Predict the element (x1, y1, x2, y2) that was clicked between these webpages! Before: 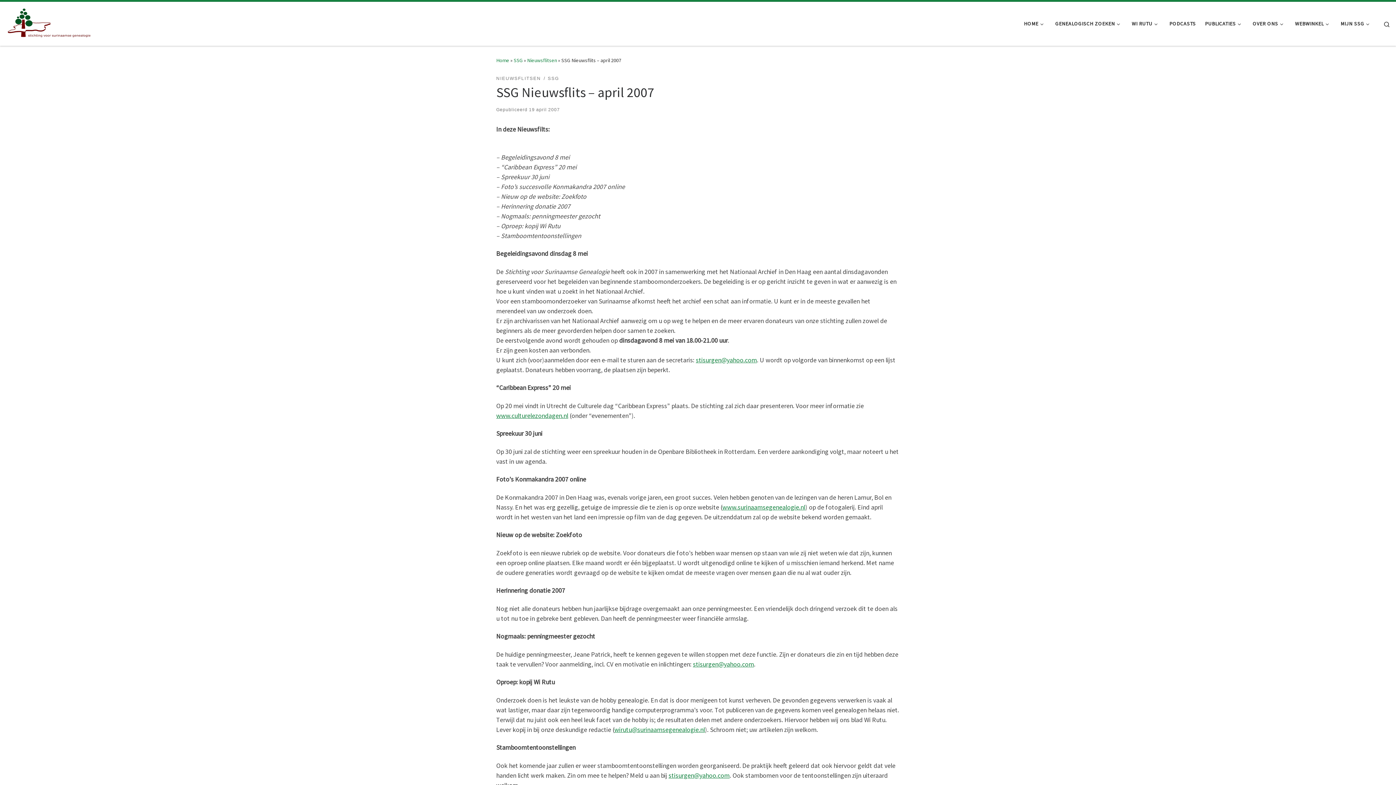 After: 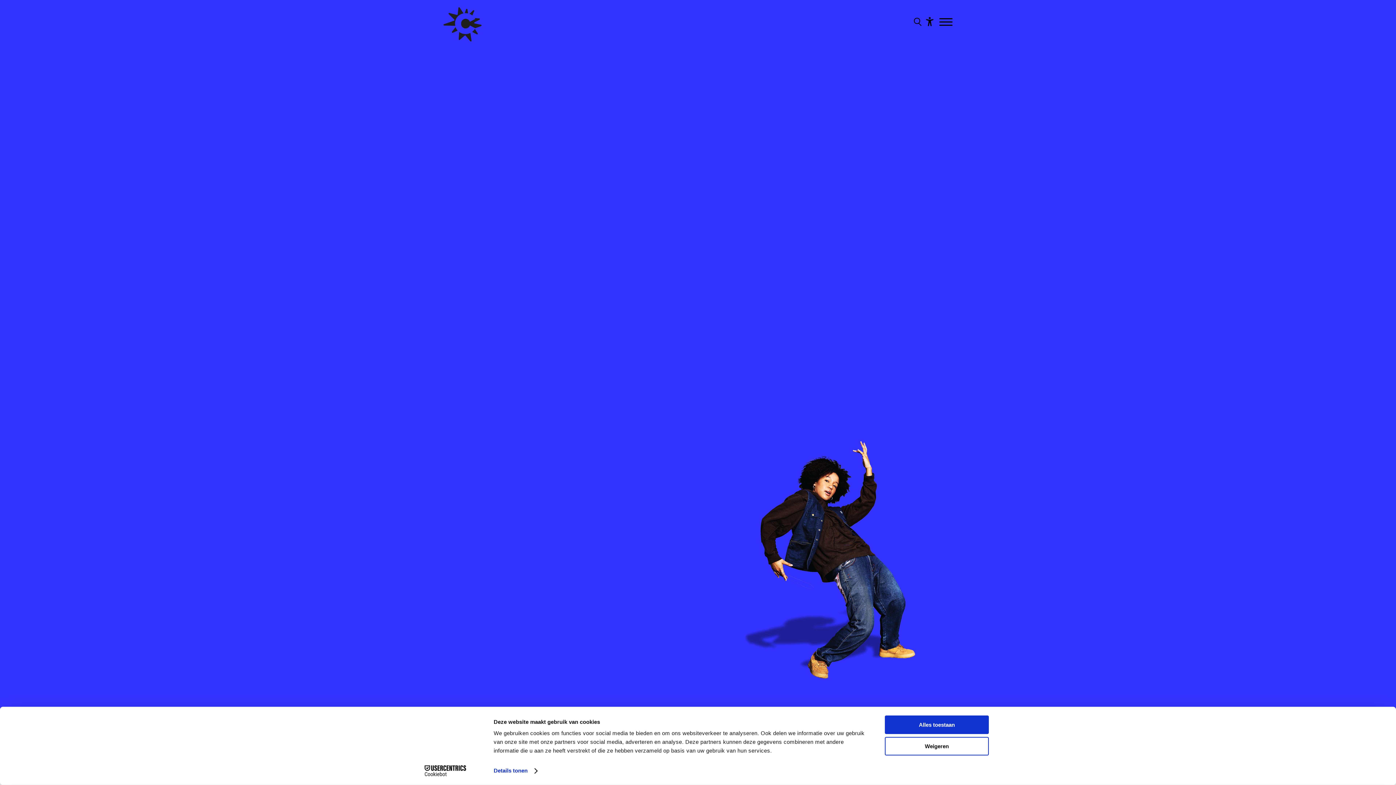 Action: label: www.culturelezondagen.nl bbox: (496, 411, 568, 419)